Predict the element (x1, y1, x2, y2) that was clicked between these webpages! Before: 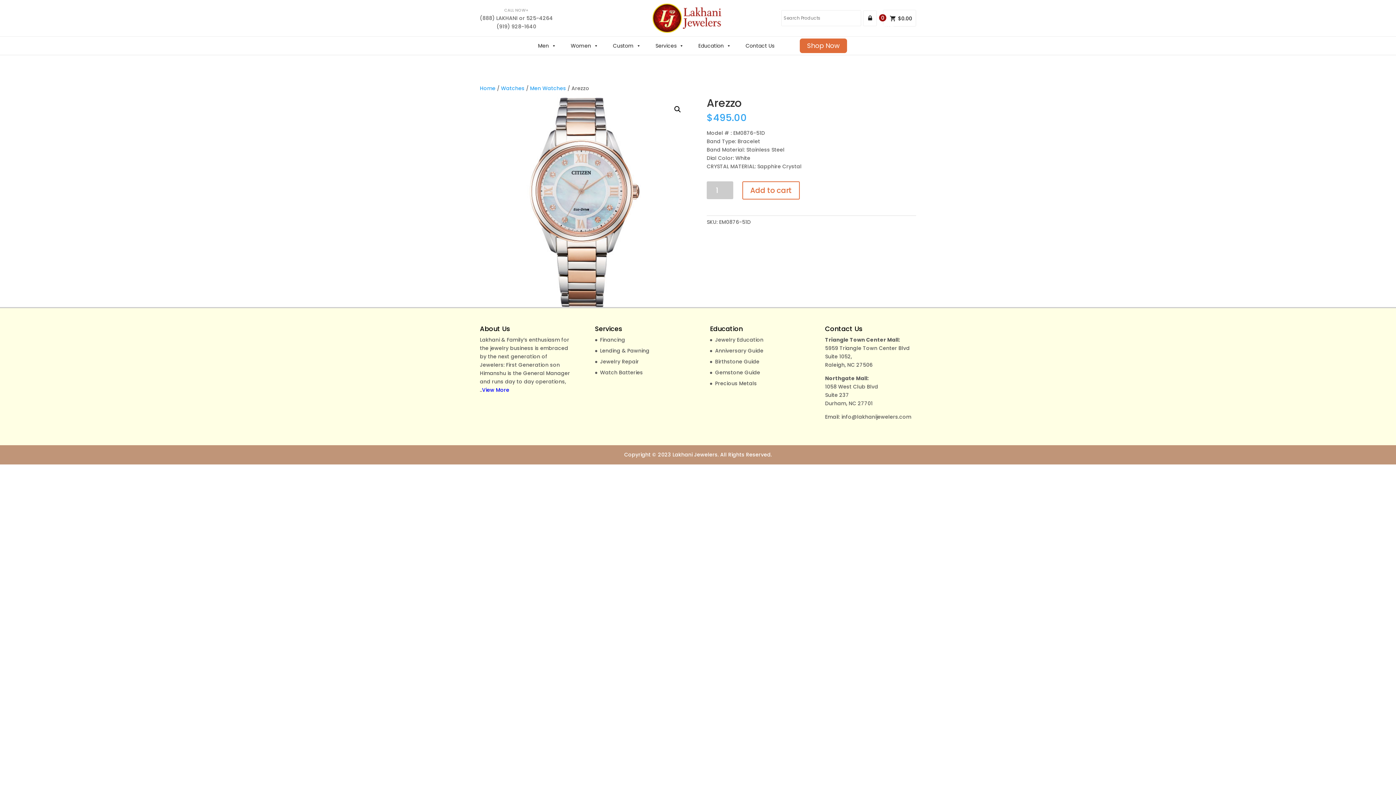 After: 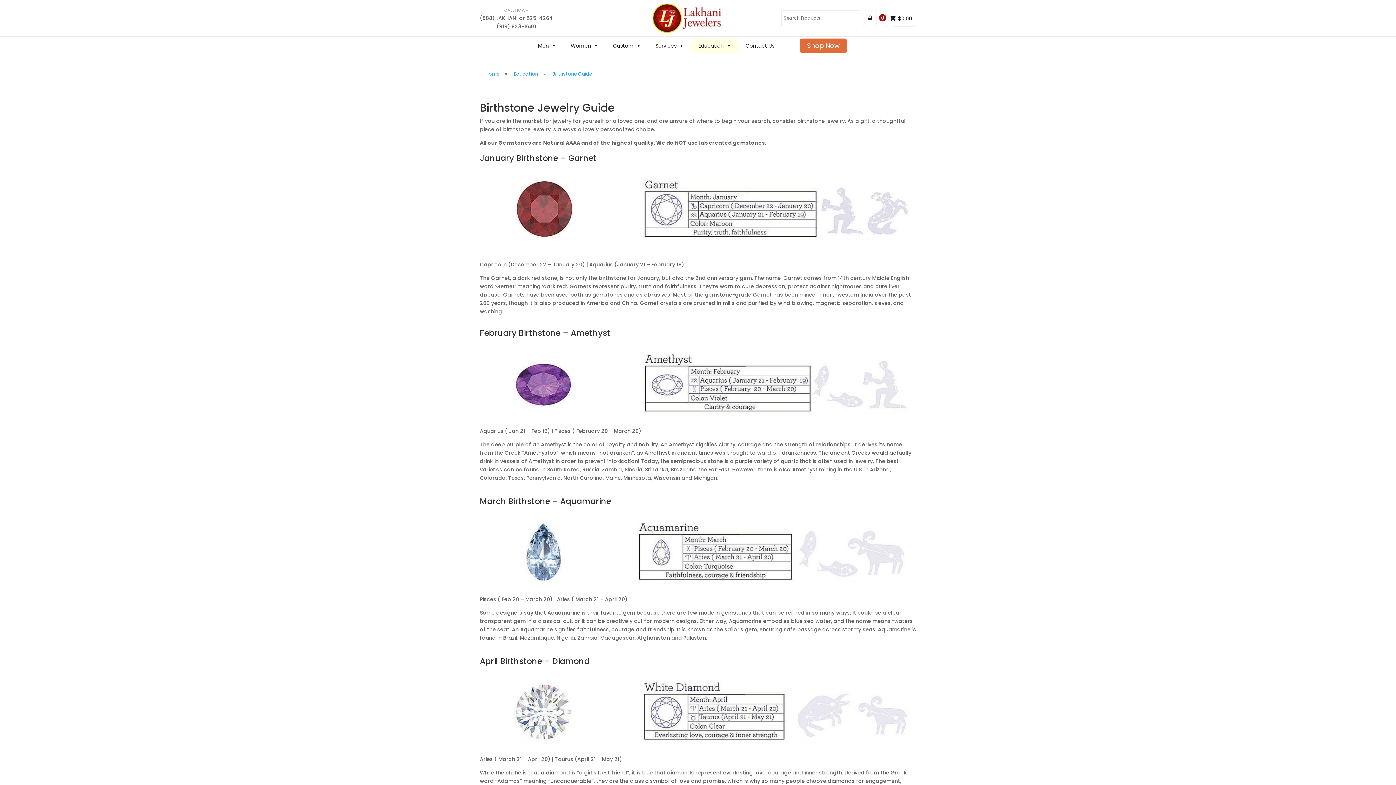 Action: bbox: (715, 358, 759, 365) label: Birthstone Guide